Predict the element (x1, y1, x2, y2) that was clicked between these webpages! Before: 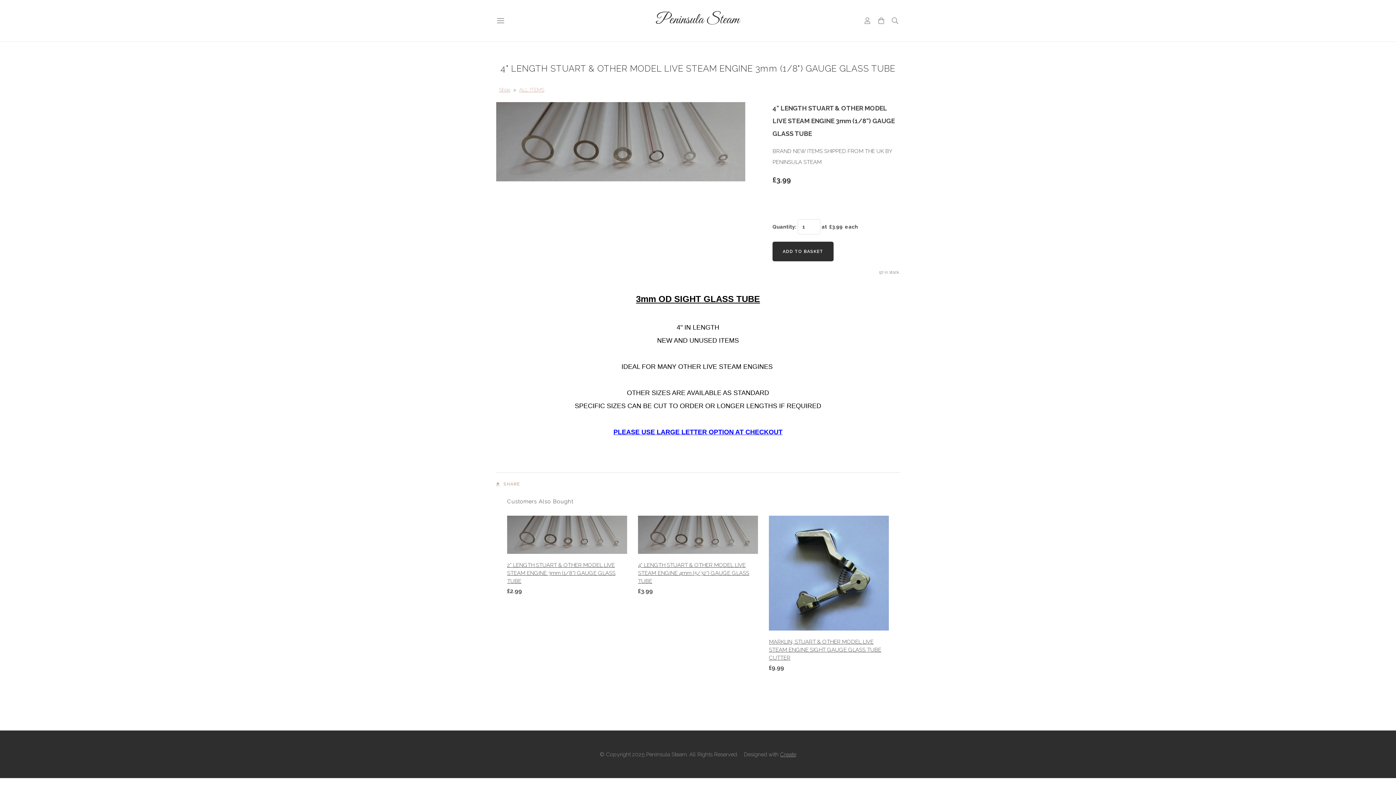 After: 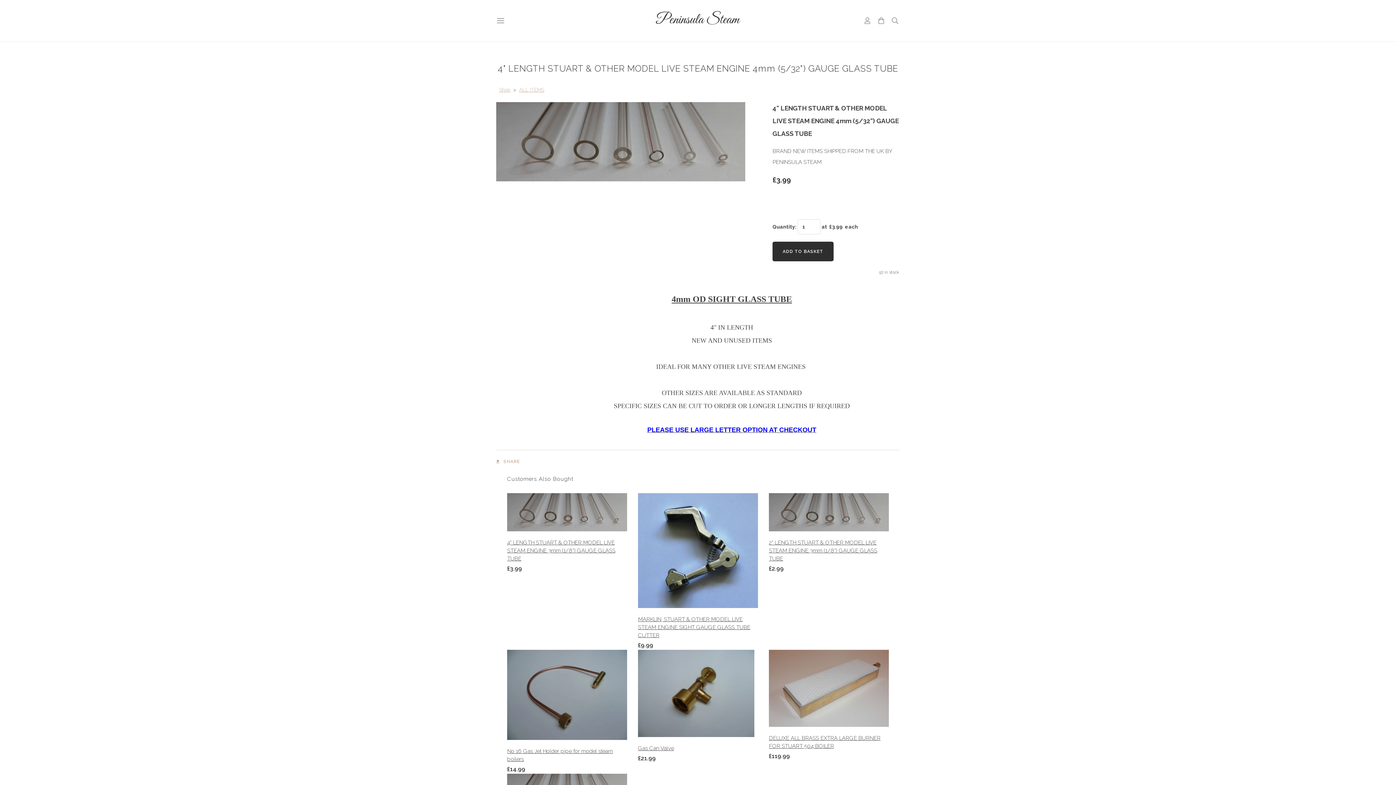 Action: bbox: (638, 531, 758, 538)